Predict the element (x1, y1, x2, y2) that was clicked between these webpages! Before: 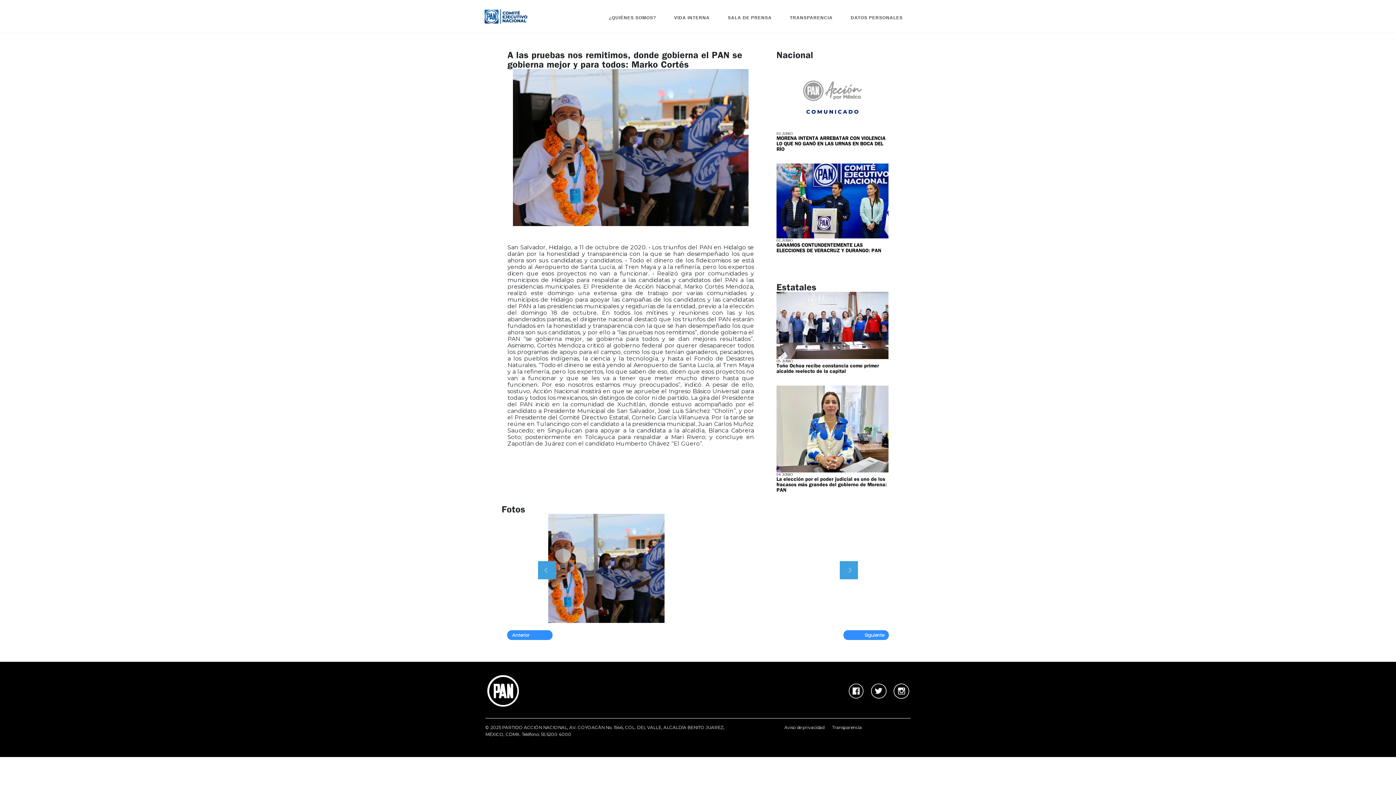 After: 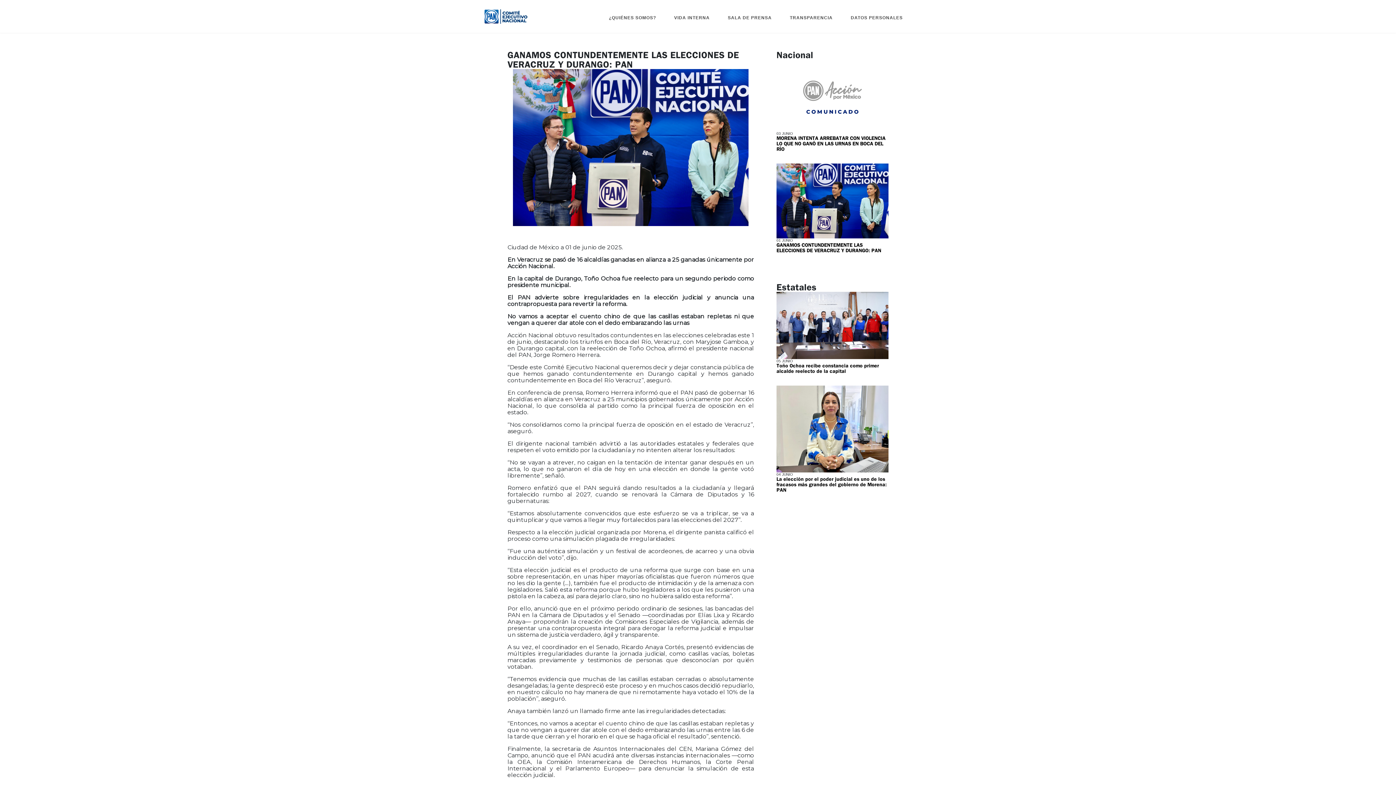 Action: bbox: (776, 198, 888, 203)